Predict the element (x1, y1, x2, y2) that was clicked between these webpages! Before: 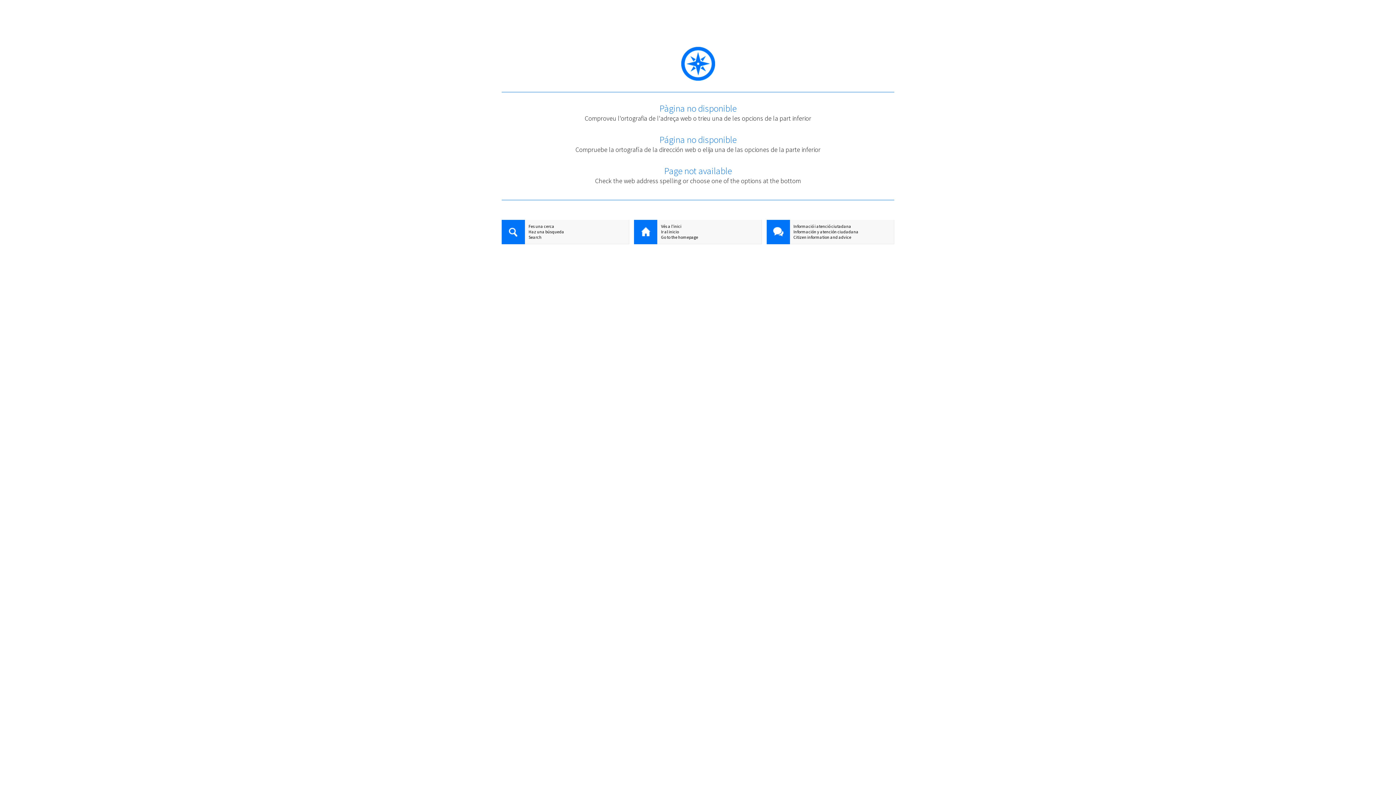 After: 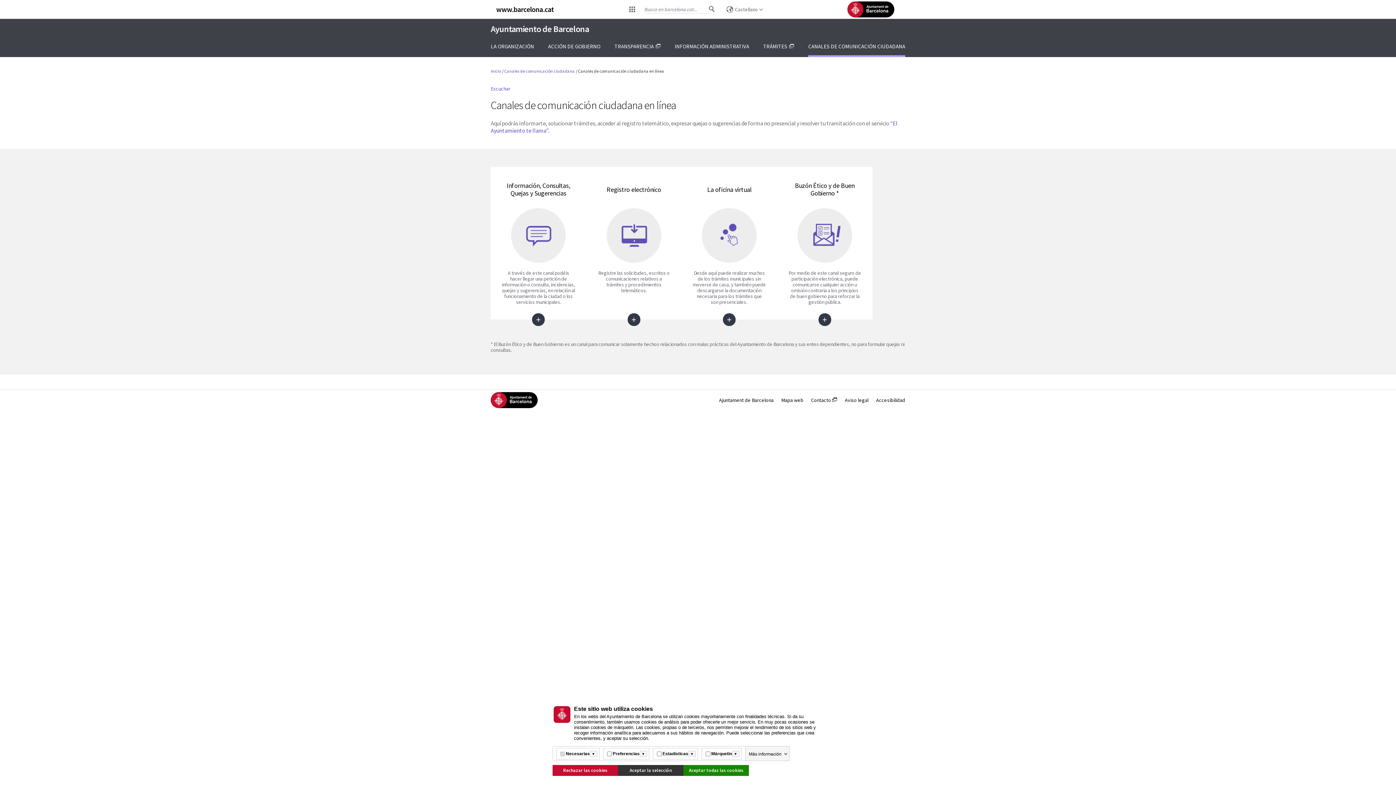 Action: bbox: (766, 229, 894, 234) label: Información y atención ciudadana